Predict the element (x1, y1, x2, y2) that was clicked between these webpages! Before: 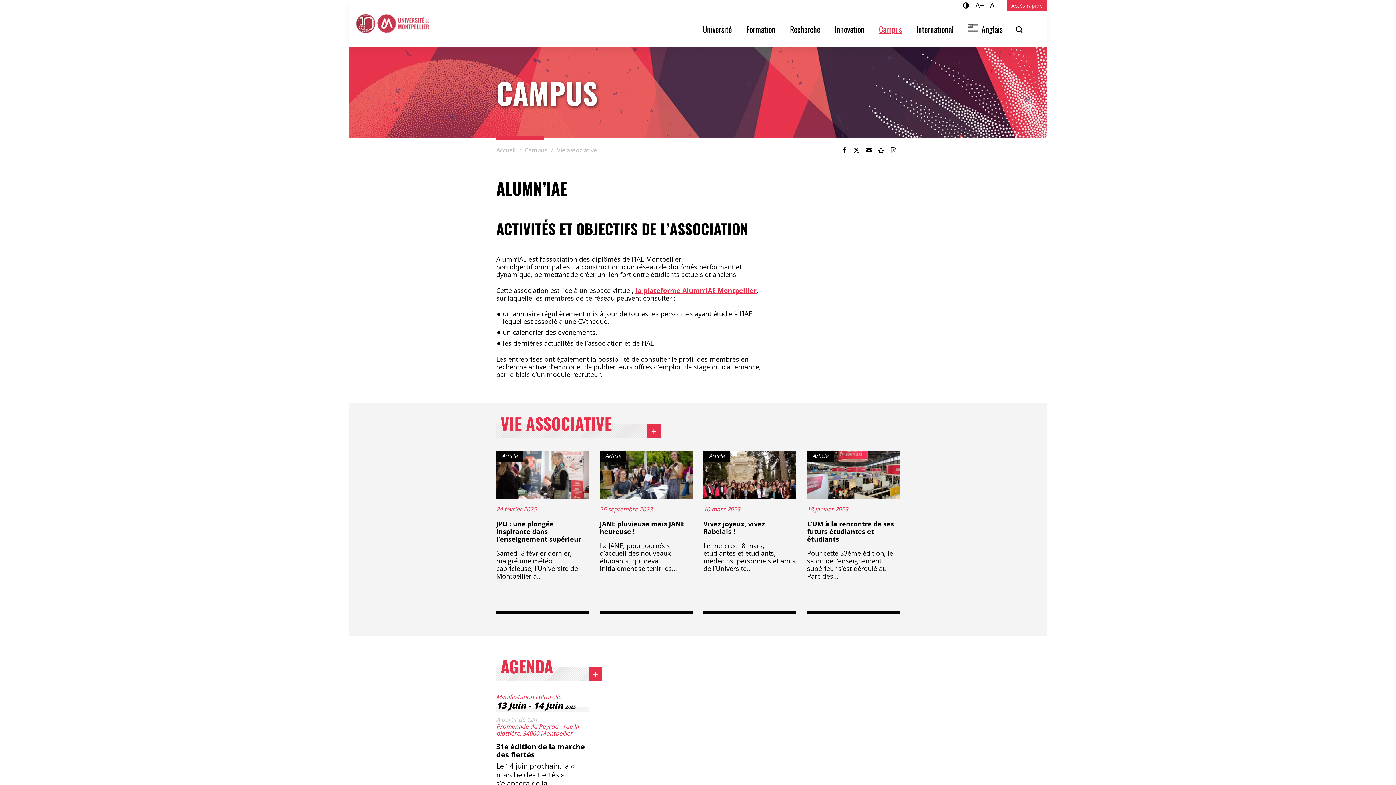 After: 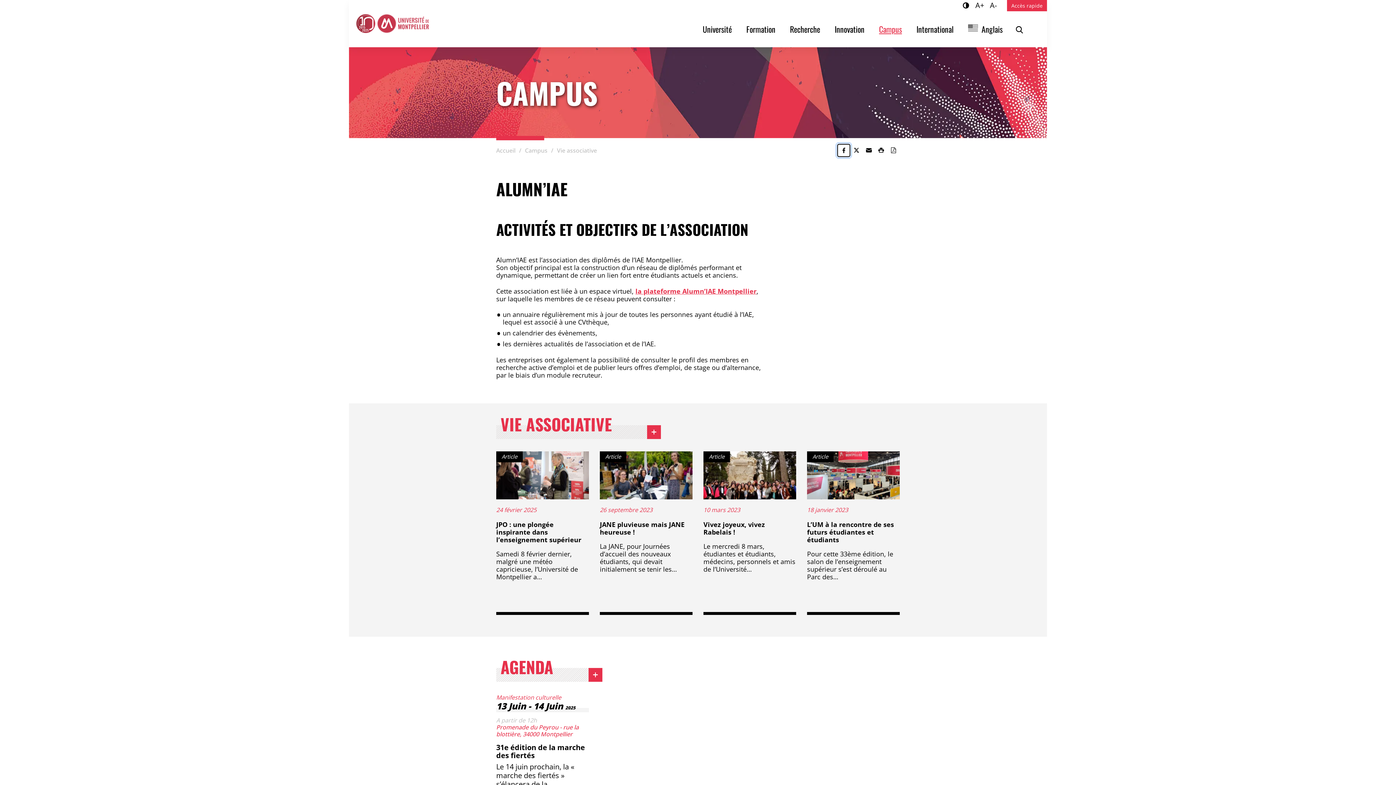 Action: label: Partager sur Facebook bbox: (838, 144, 850, 156)